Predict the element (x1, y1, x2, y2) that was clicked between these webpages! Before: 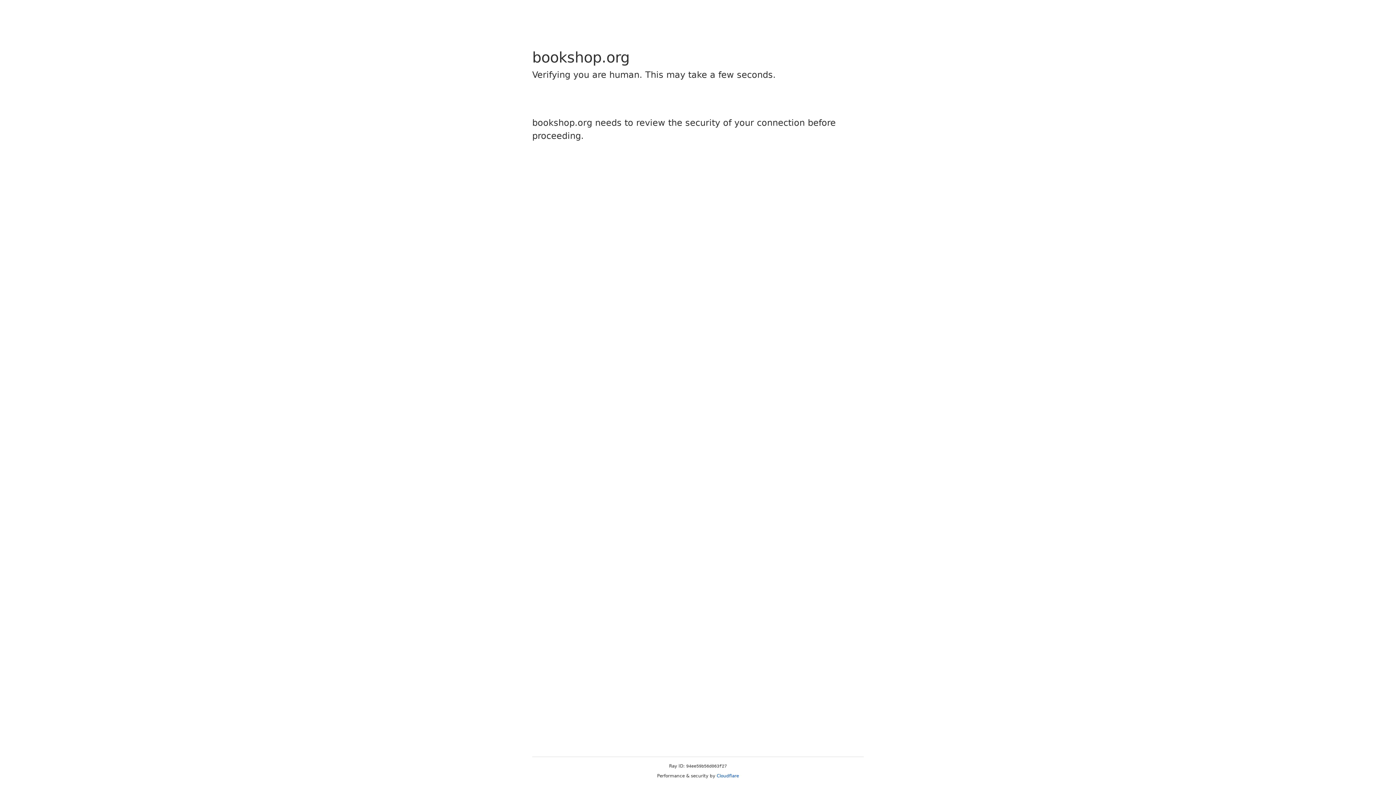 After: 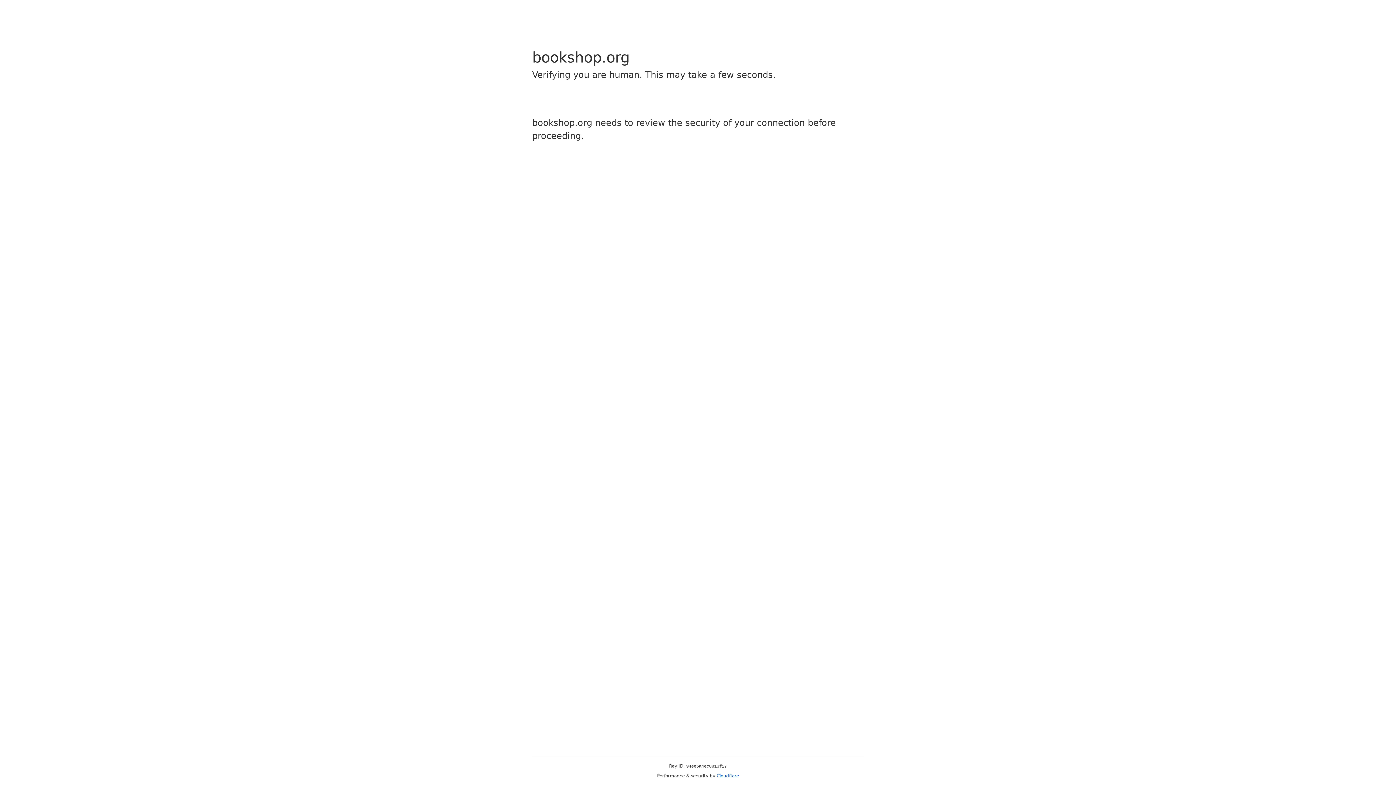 Action: bbox: (716, 773, 739, 778) label: Cloudflare